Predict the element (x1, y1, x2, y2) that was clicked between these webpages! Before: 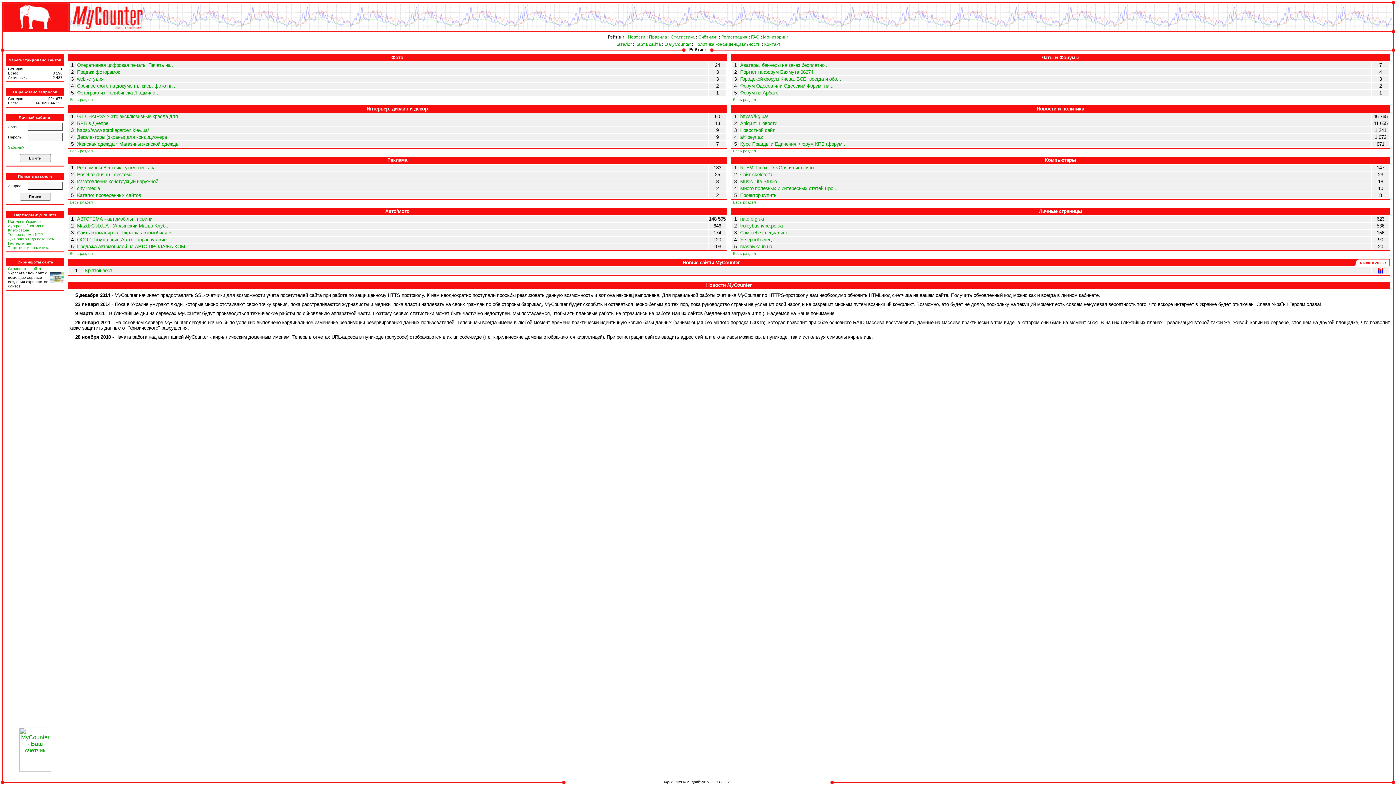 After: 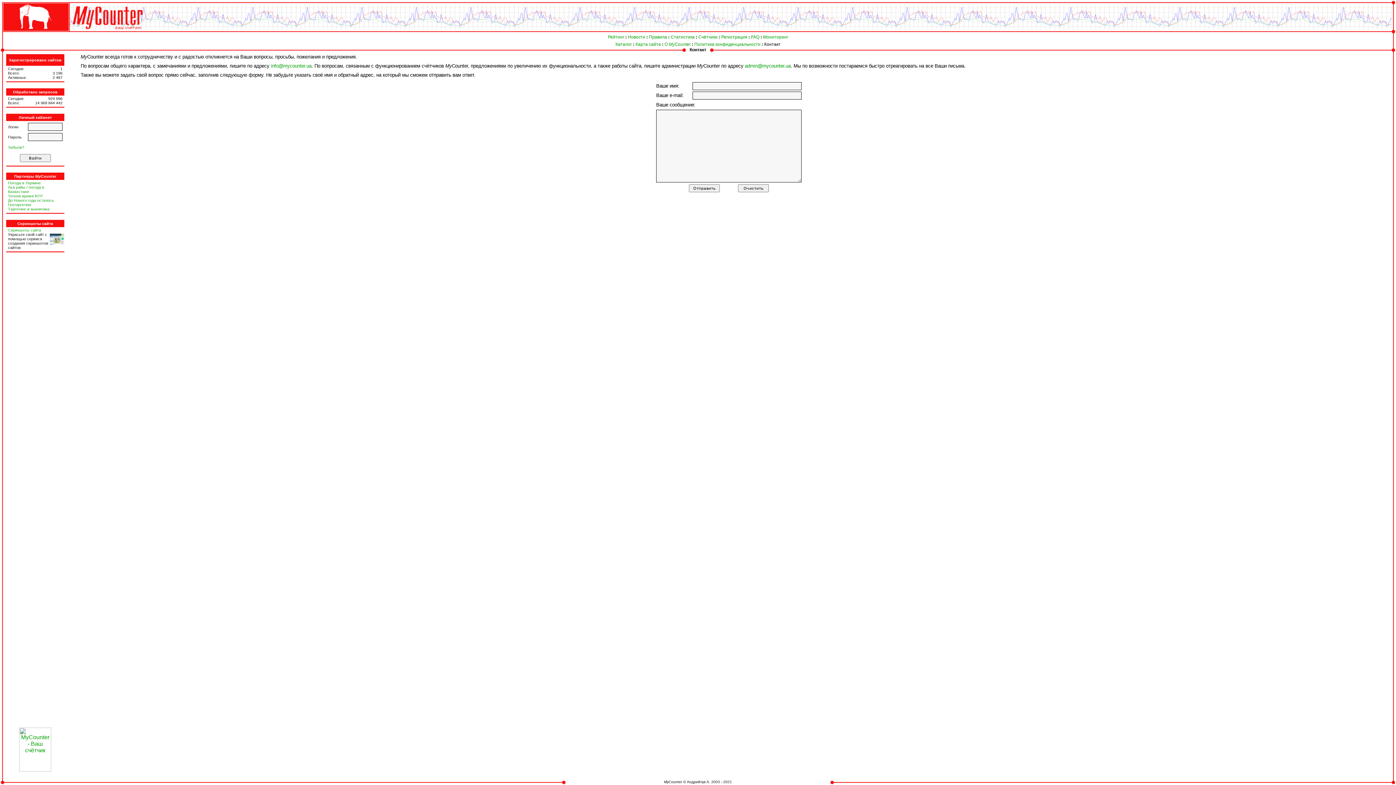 Action: label: Контакт bbox: (764, 41, 780, 46)